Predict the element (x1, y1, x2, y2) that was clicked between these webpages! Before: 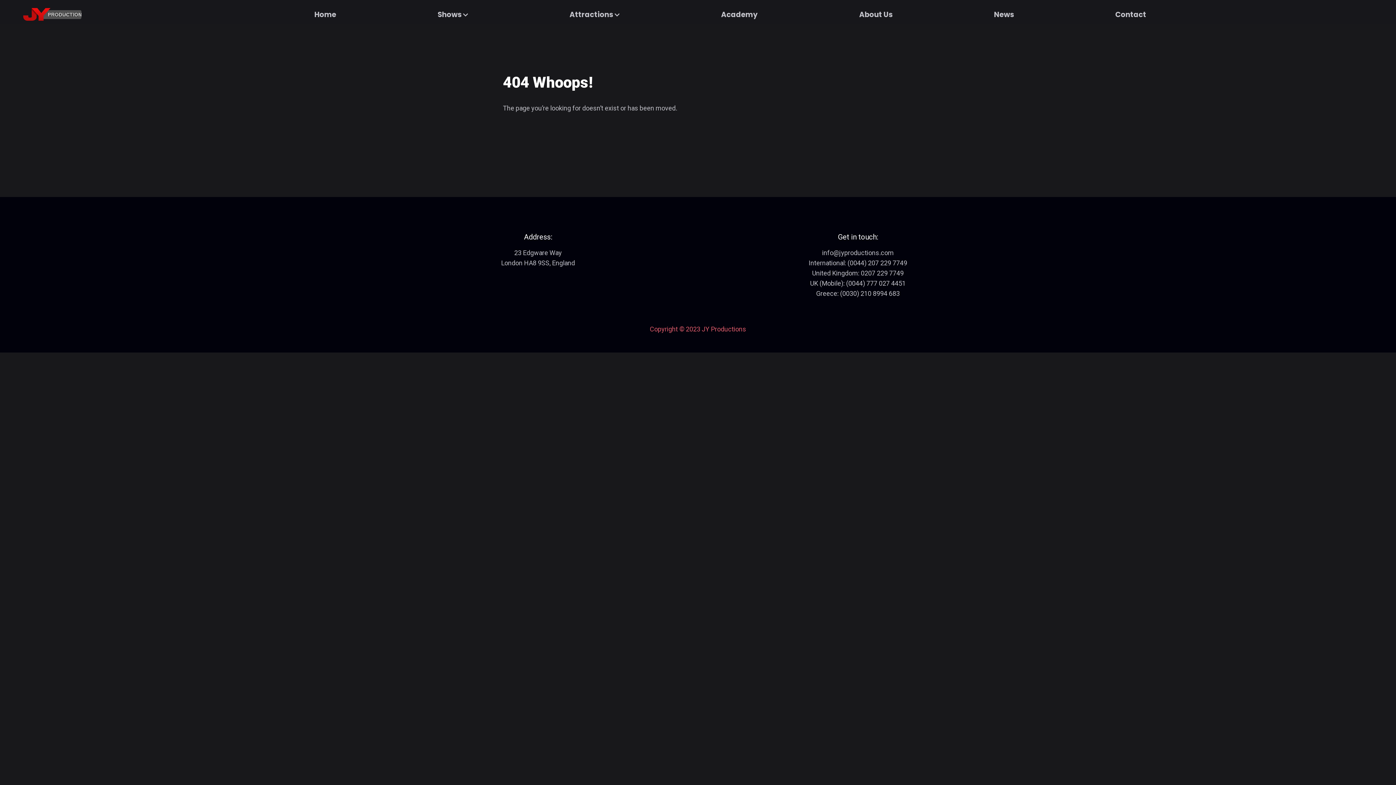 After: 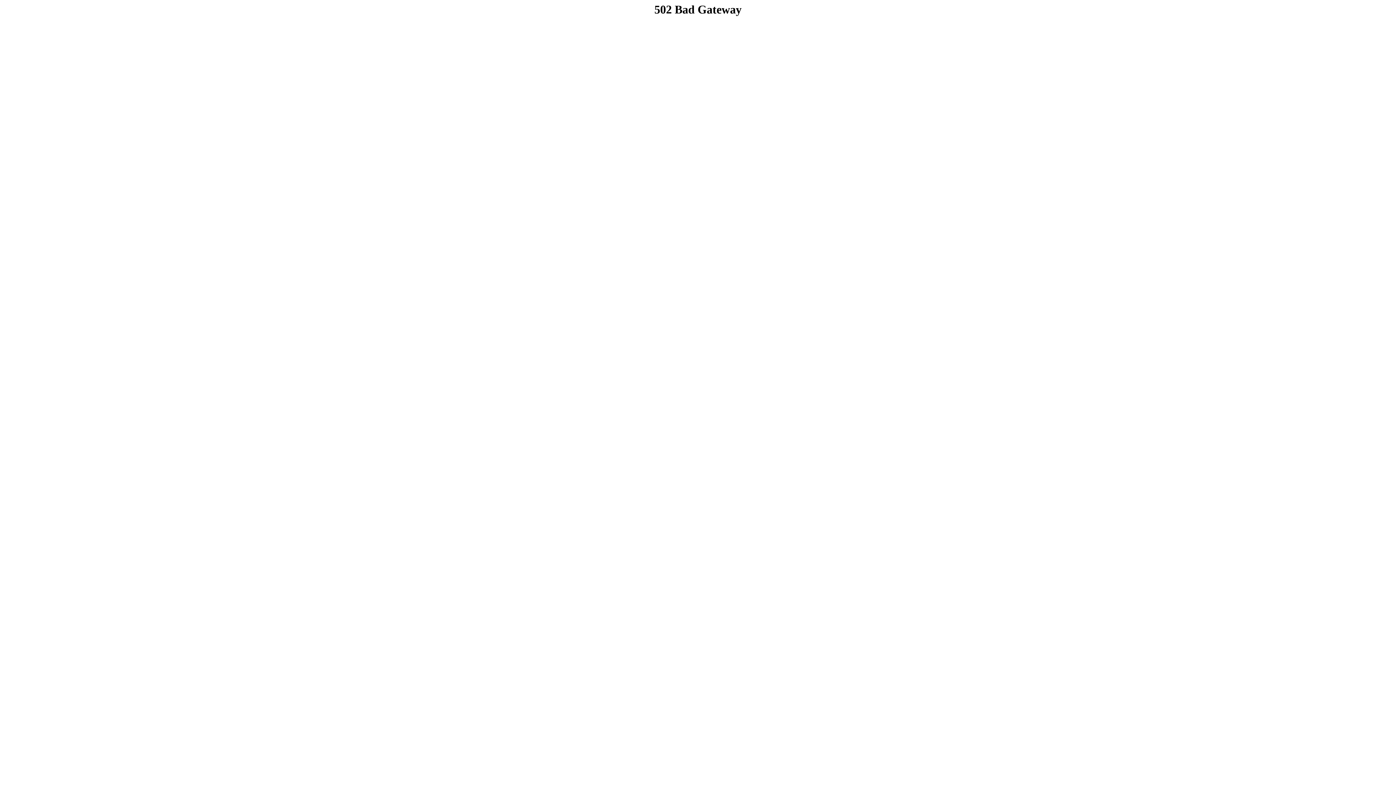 Action: bbox: (23, 6, 81, 22)